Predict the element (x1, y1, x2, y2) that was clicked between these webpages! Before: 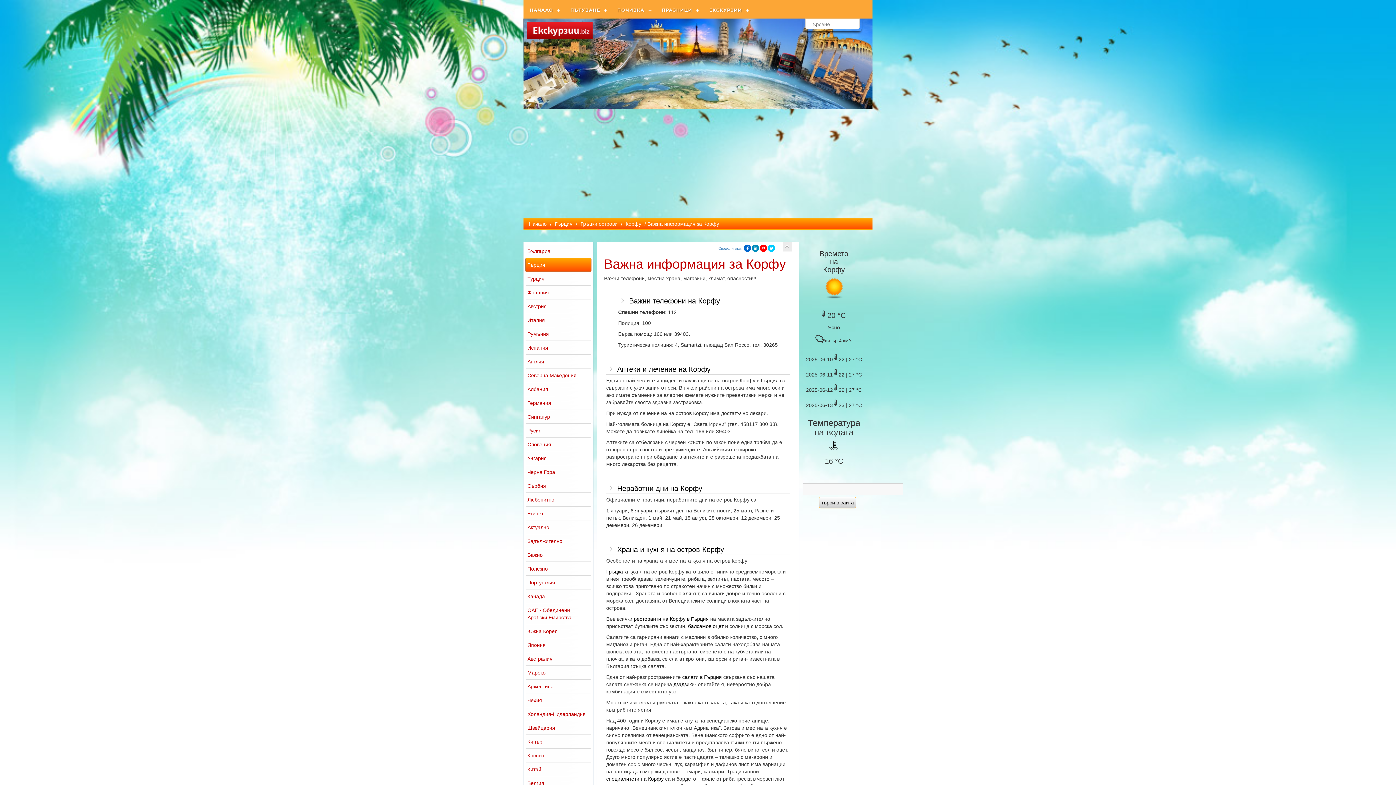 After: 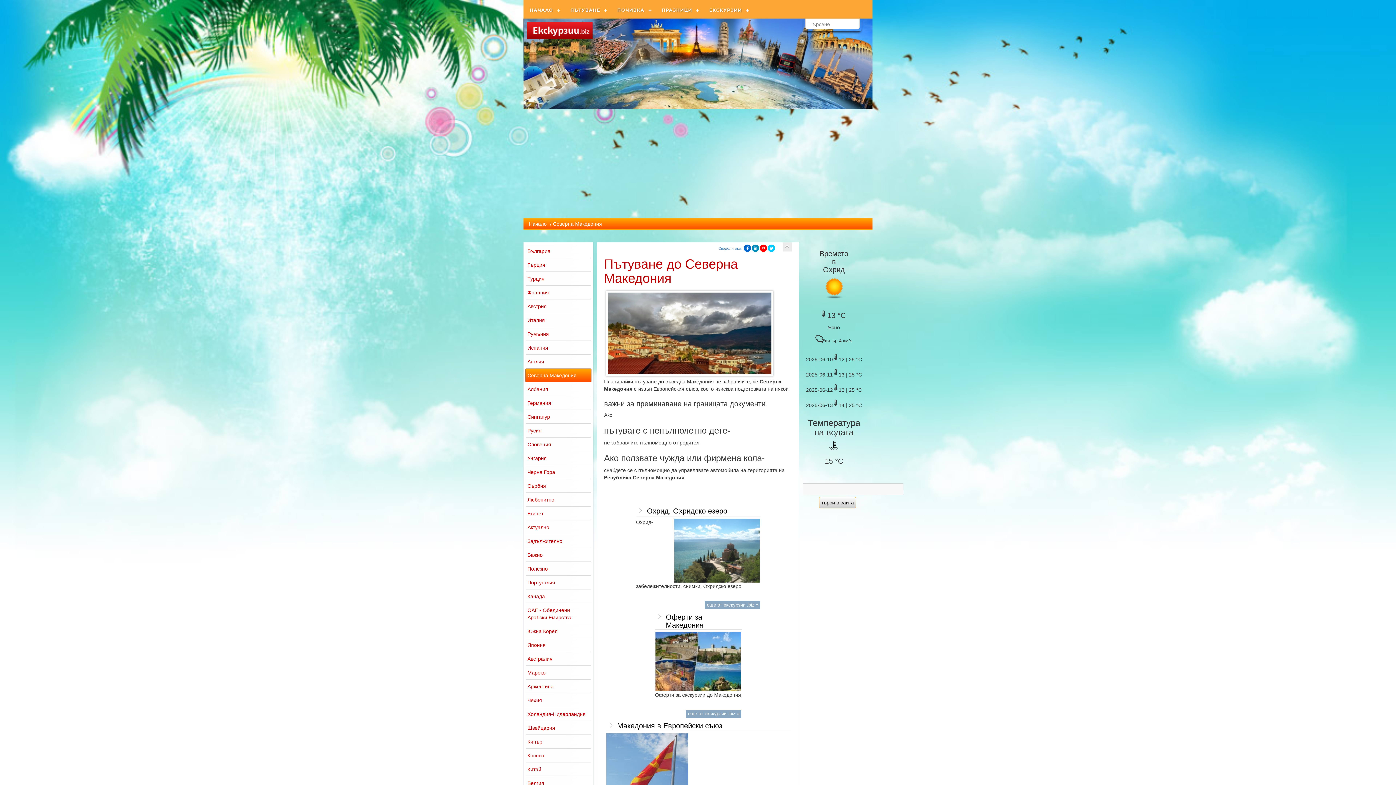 Action: label: Северна Македония bbox: (525, 368, 591, 382)